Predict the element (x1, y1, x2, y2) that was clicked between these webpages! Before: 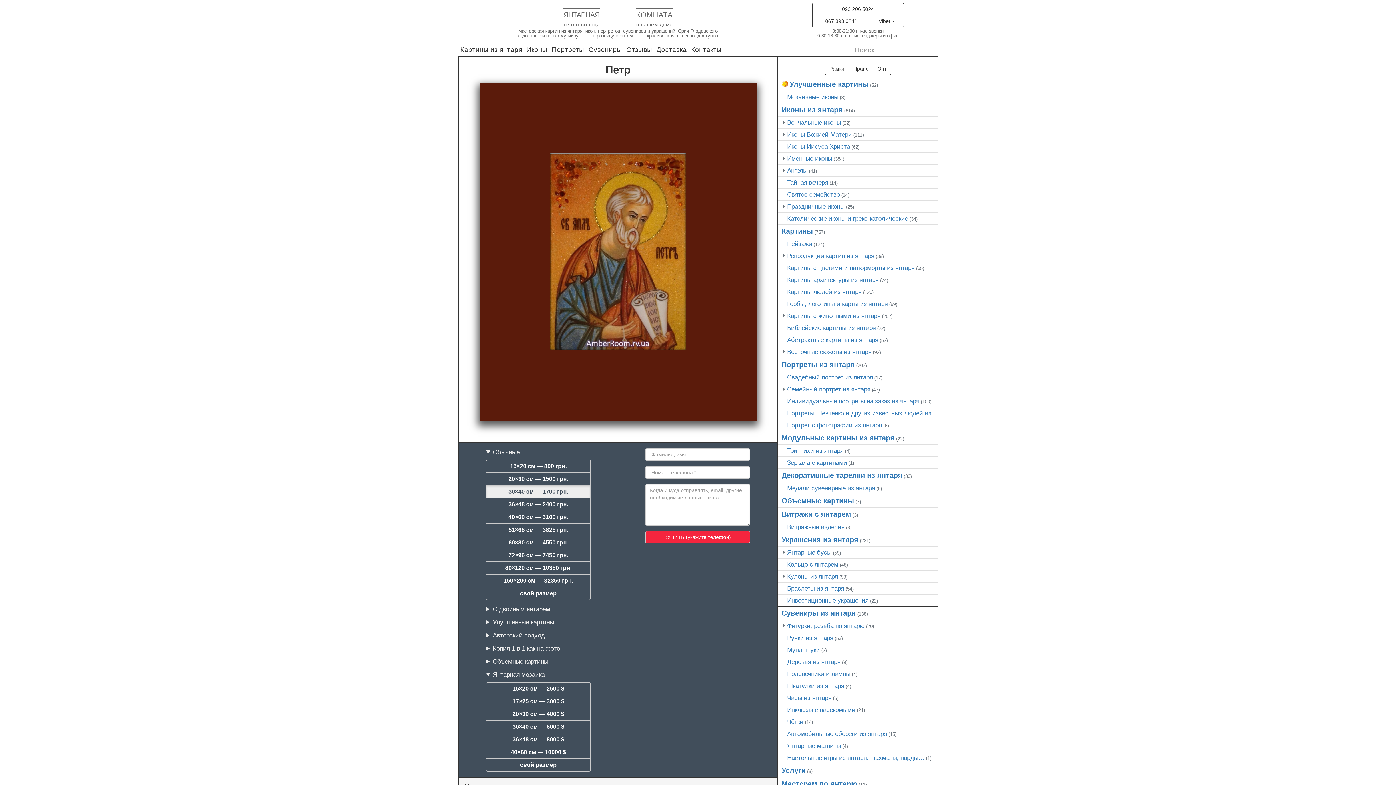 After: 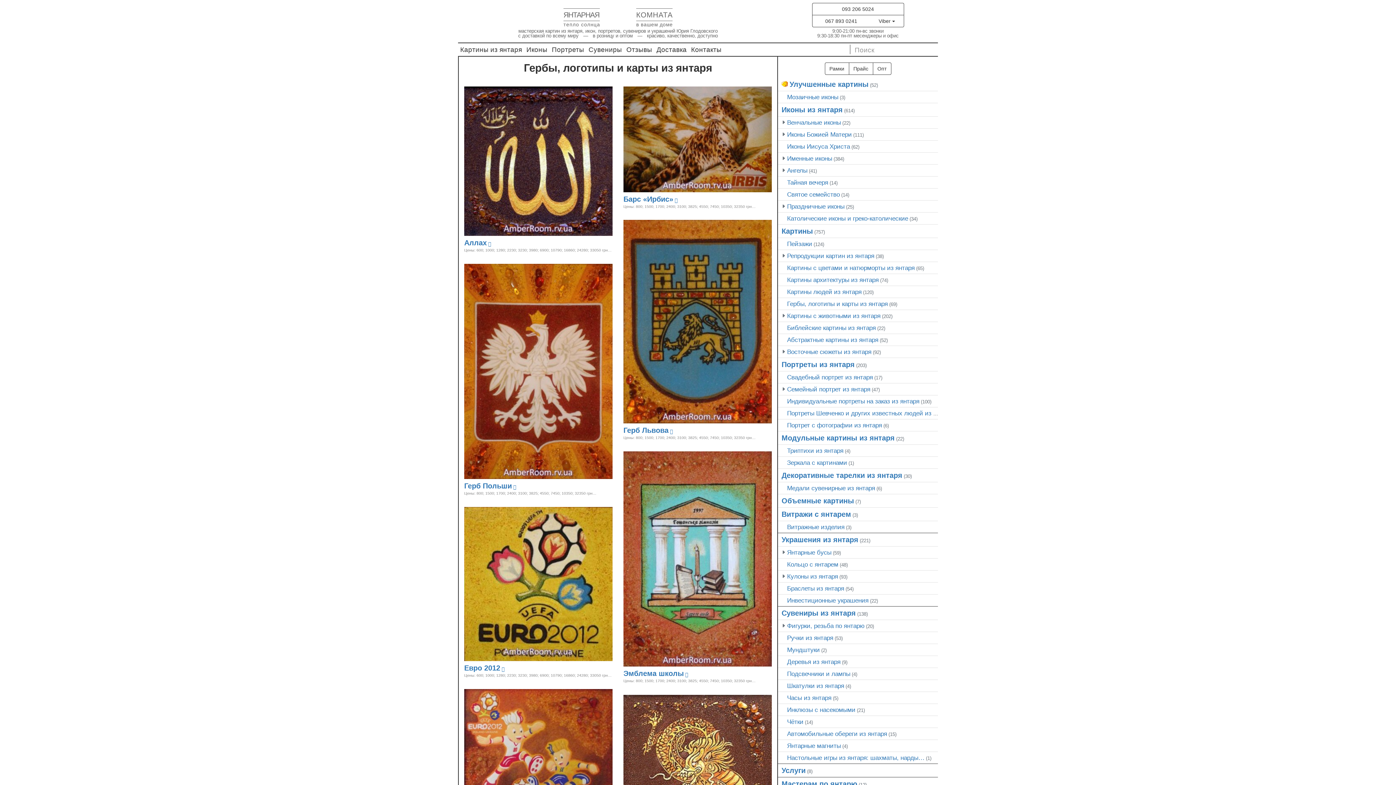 Action: label: Гербы, логотипы и карты из янтаря bbox: (787, 300, 888, 307)